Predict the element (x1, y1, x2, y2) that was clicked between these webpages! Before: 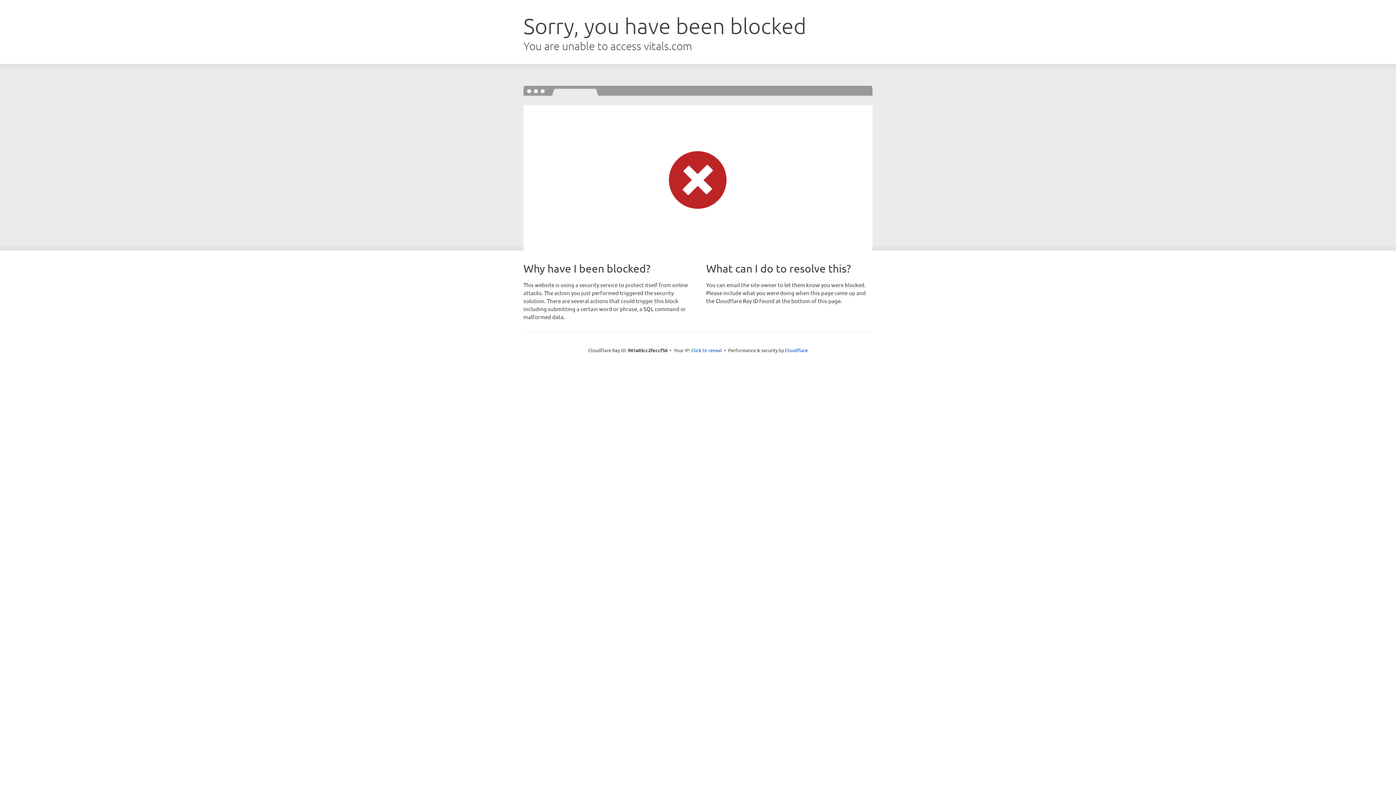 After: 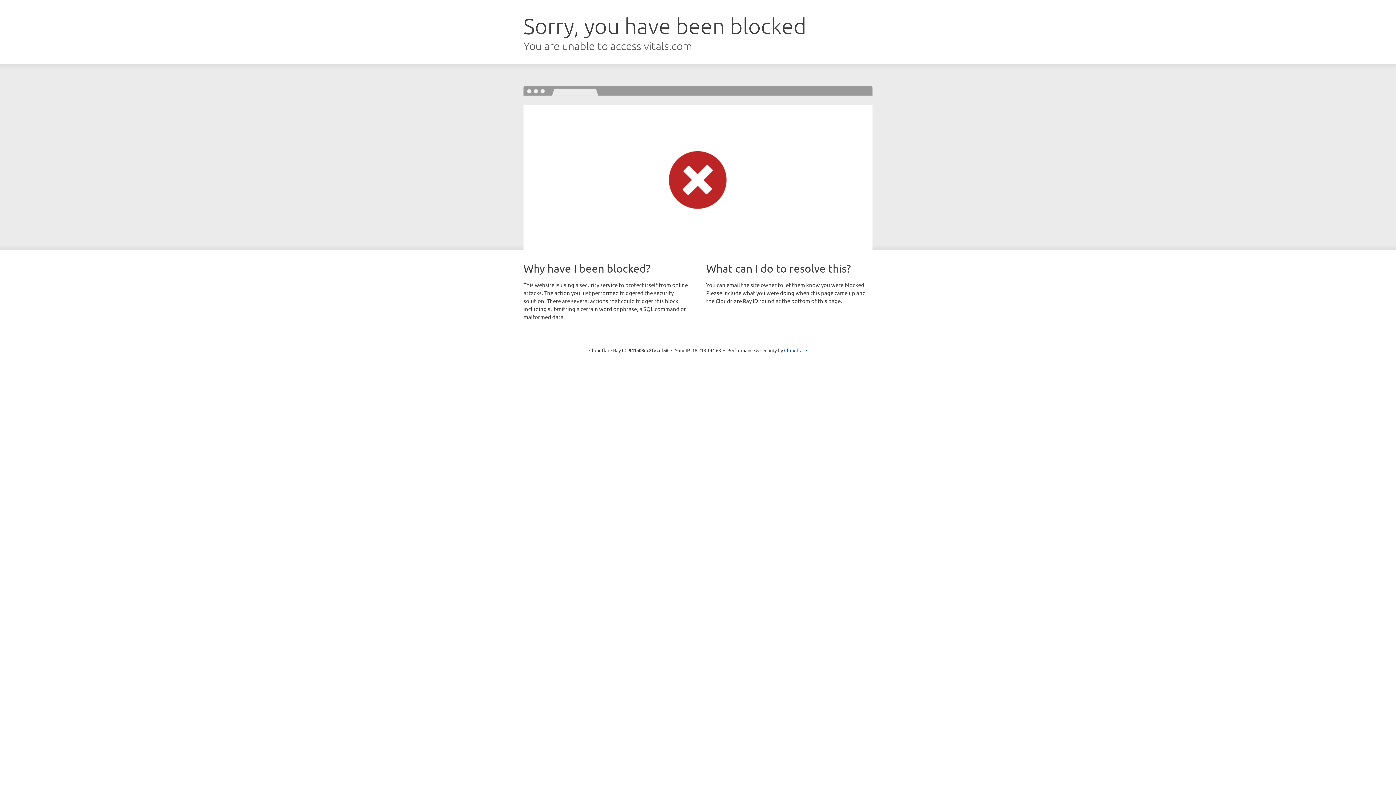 Action: bbox: (691, 346, 722, 353) label: Click to reveal